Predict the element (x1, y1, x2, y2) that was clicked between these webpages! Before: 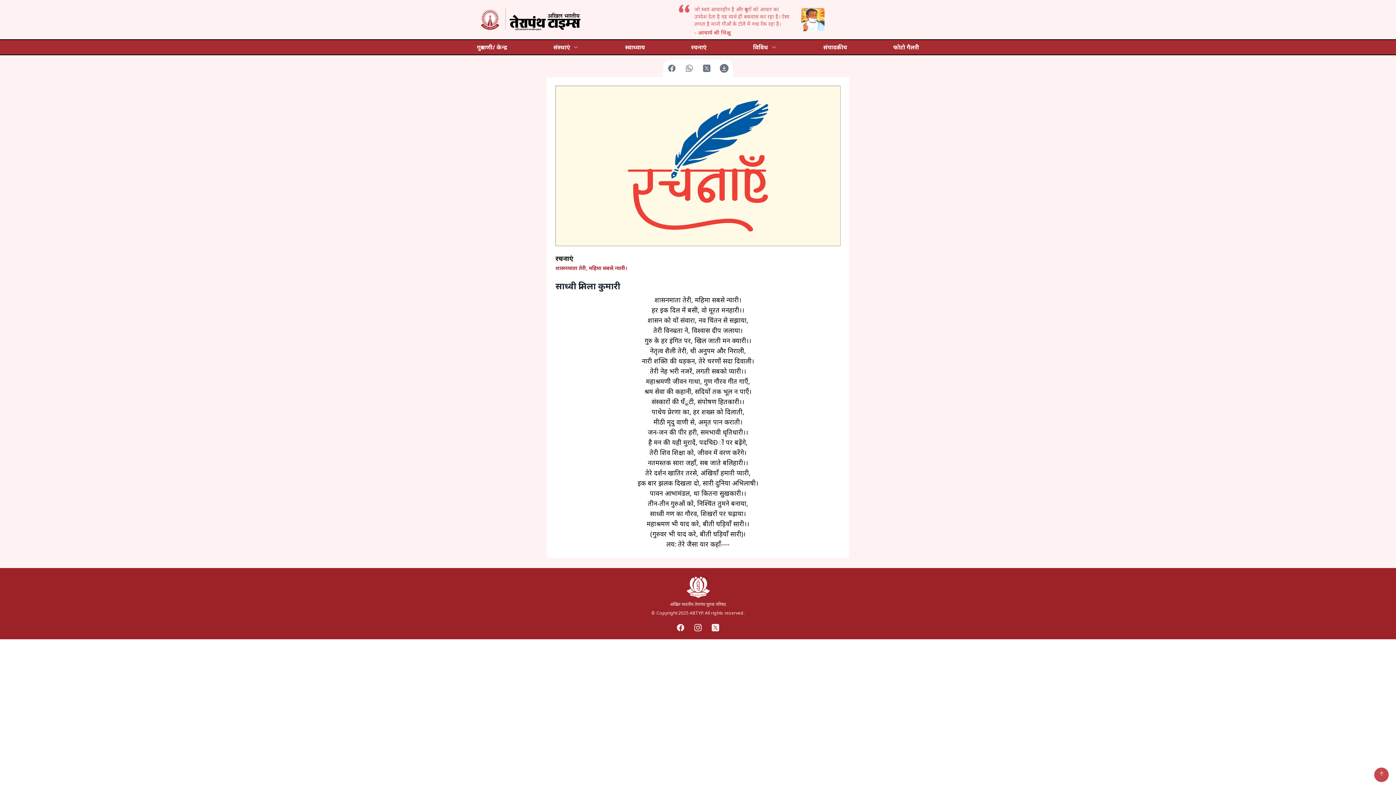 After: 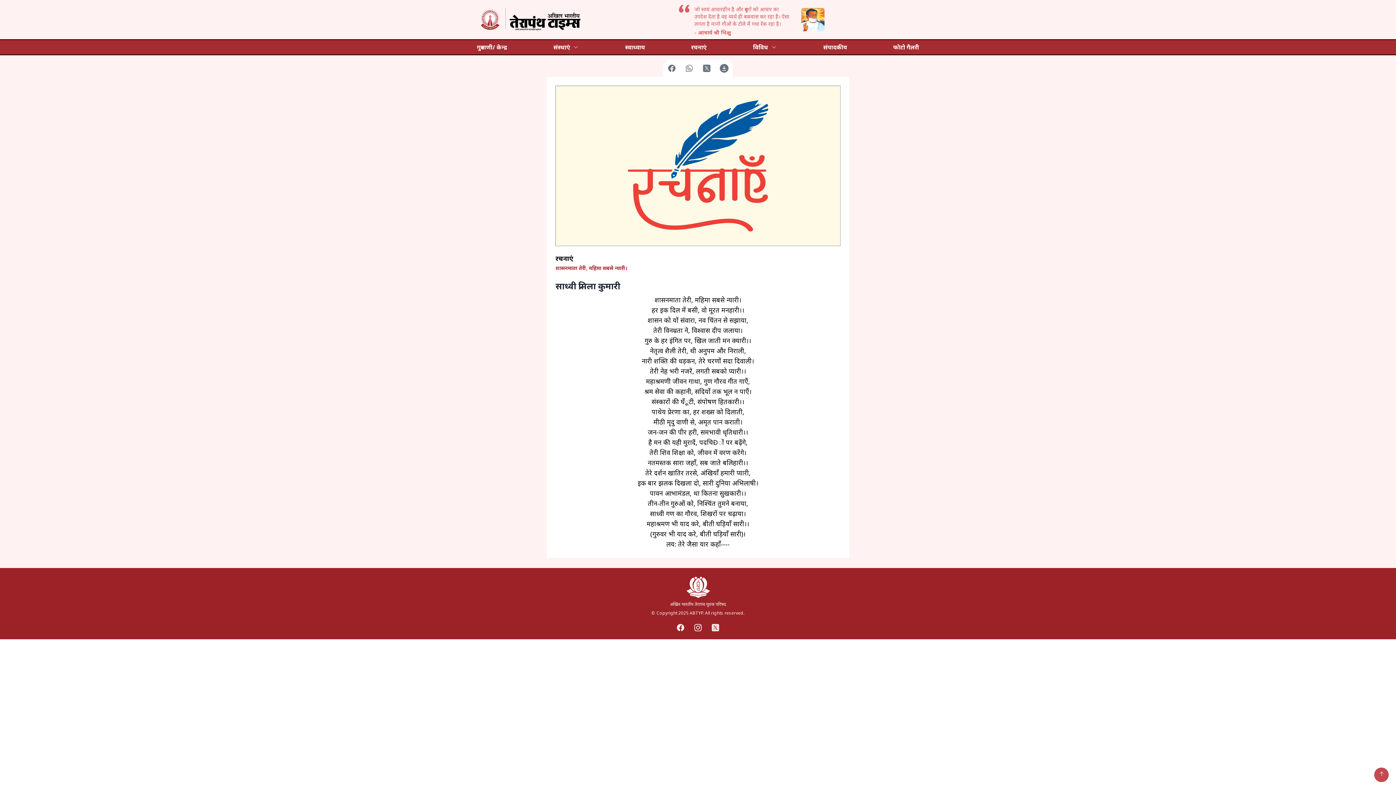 Action: bbox: (711, 623, 720, 632) label: Twitter